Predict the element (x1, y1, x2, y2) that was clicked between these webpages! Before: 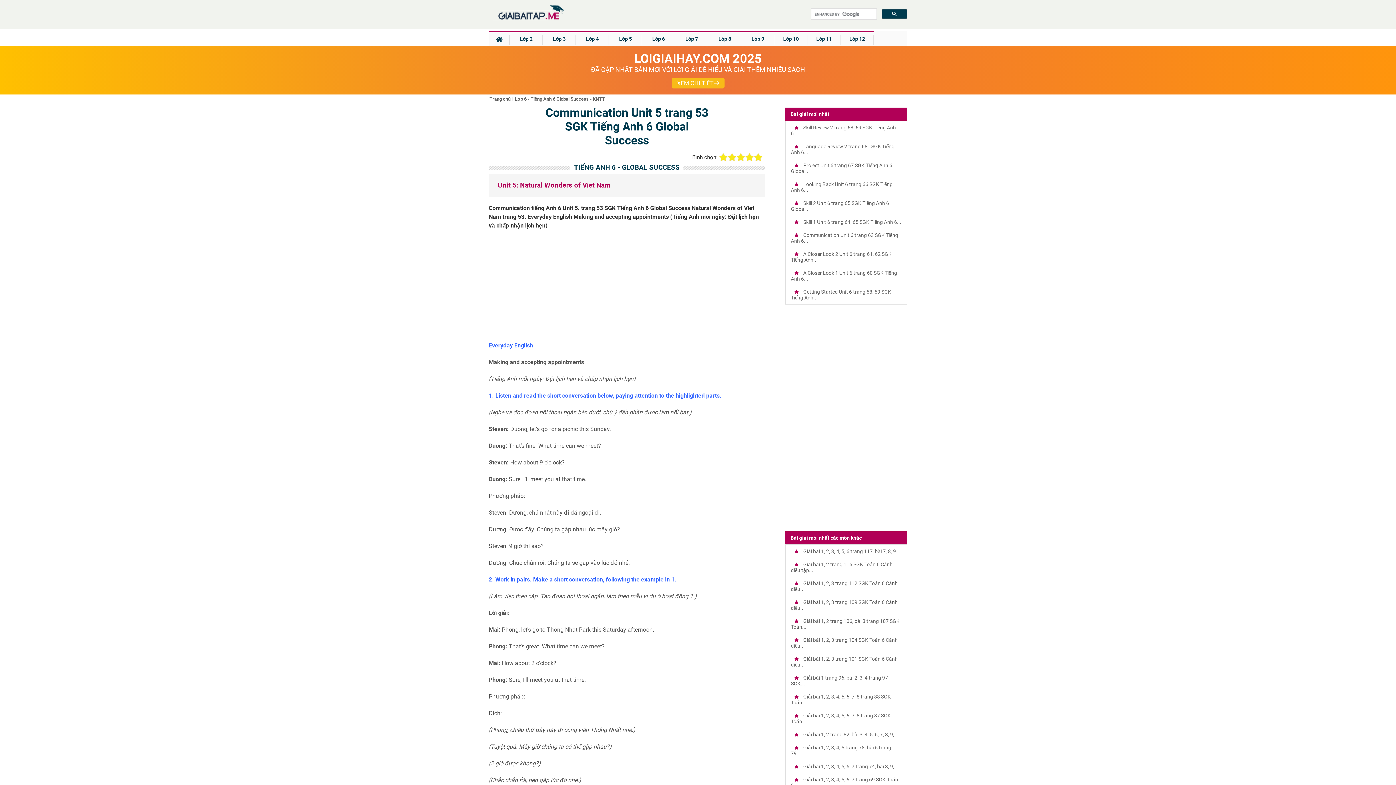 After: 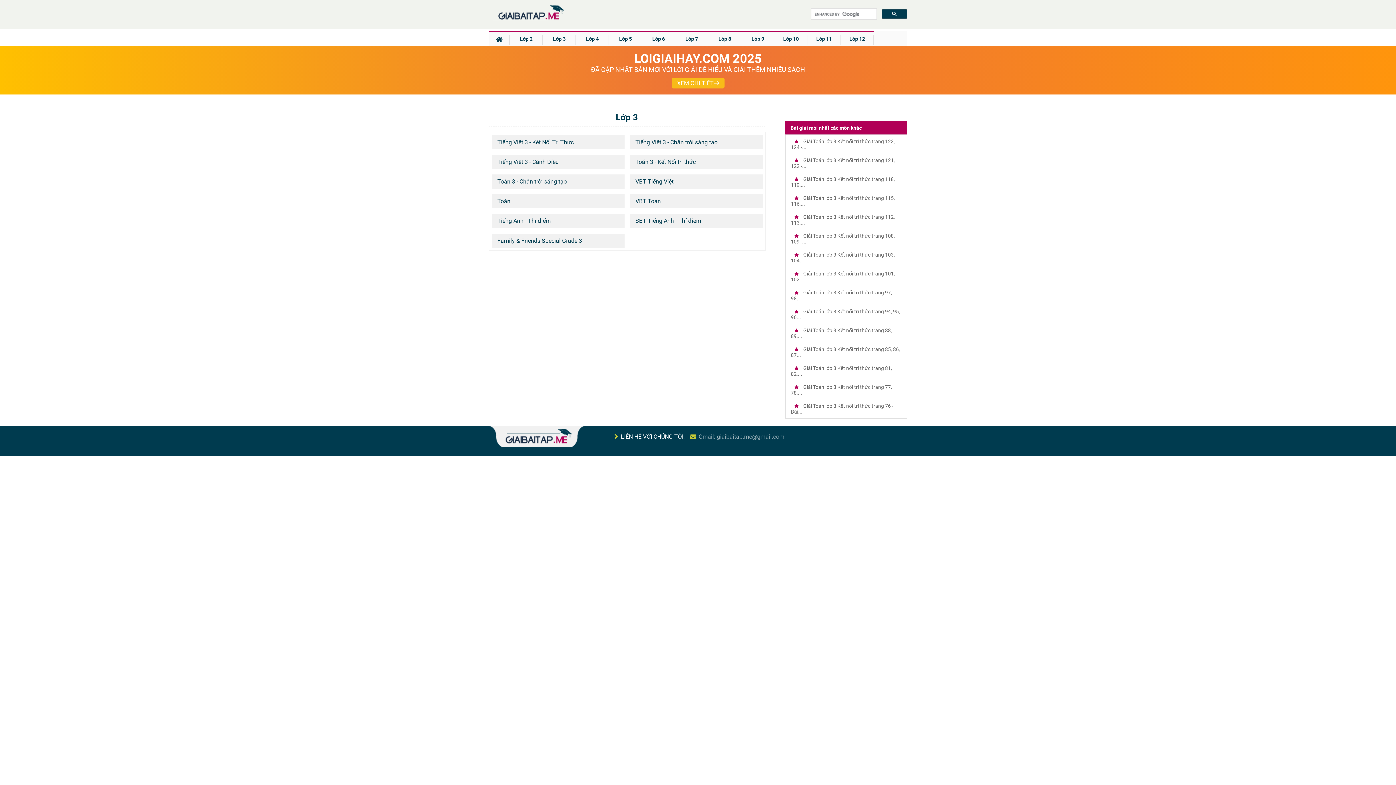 Action: bbox: (542, 32, 576, 45) label: Lớp 3